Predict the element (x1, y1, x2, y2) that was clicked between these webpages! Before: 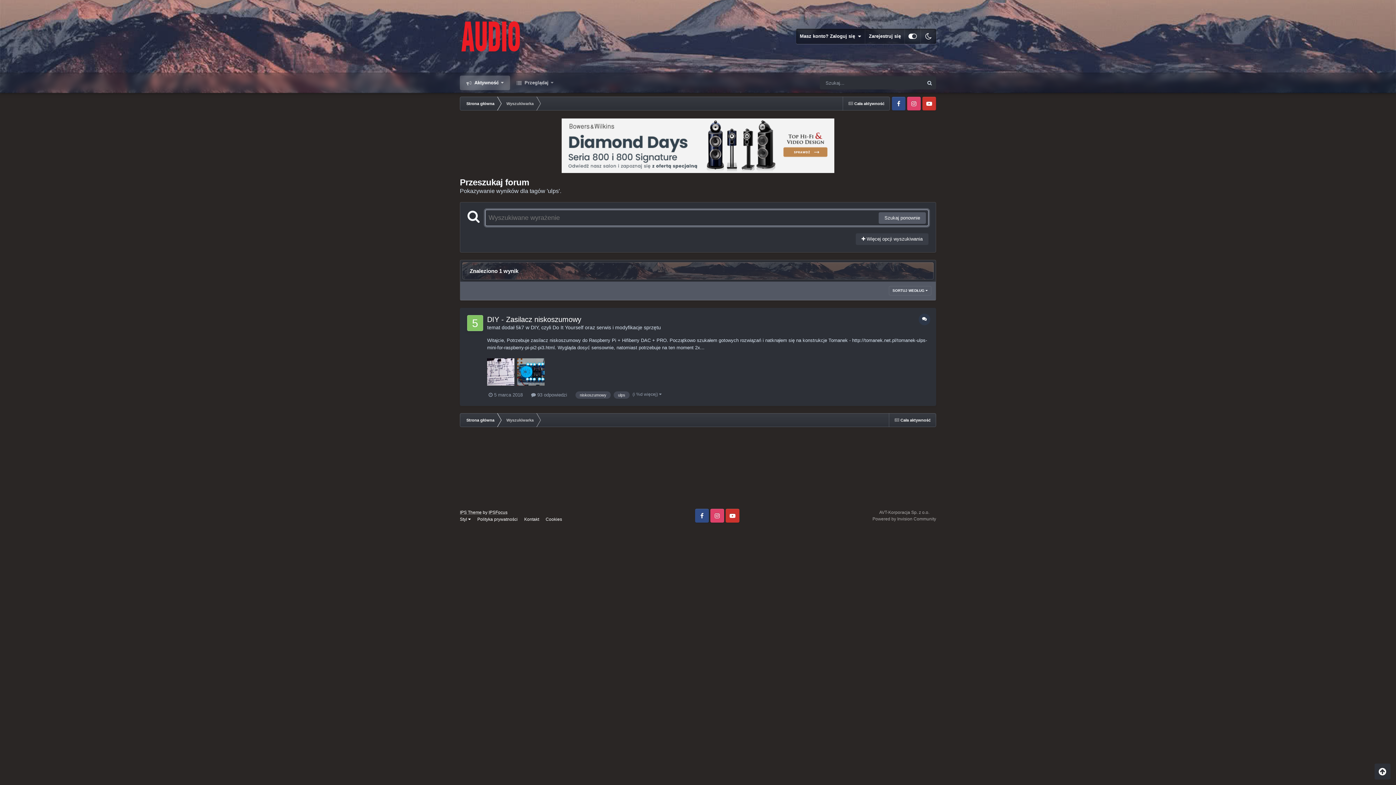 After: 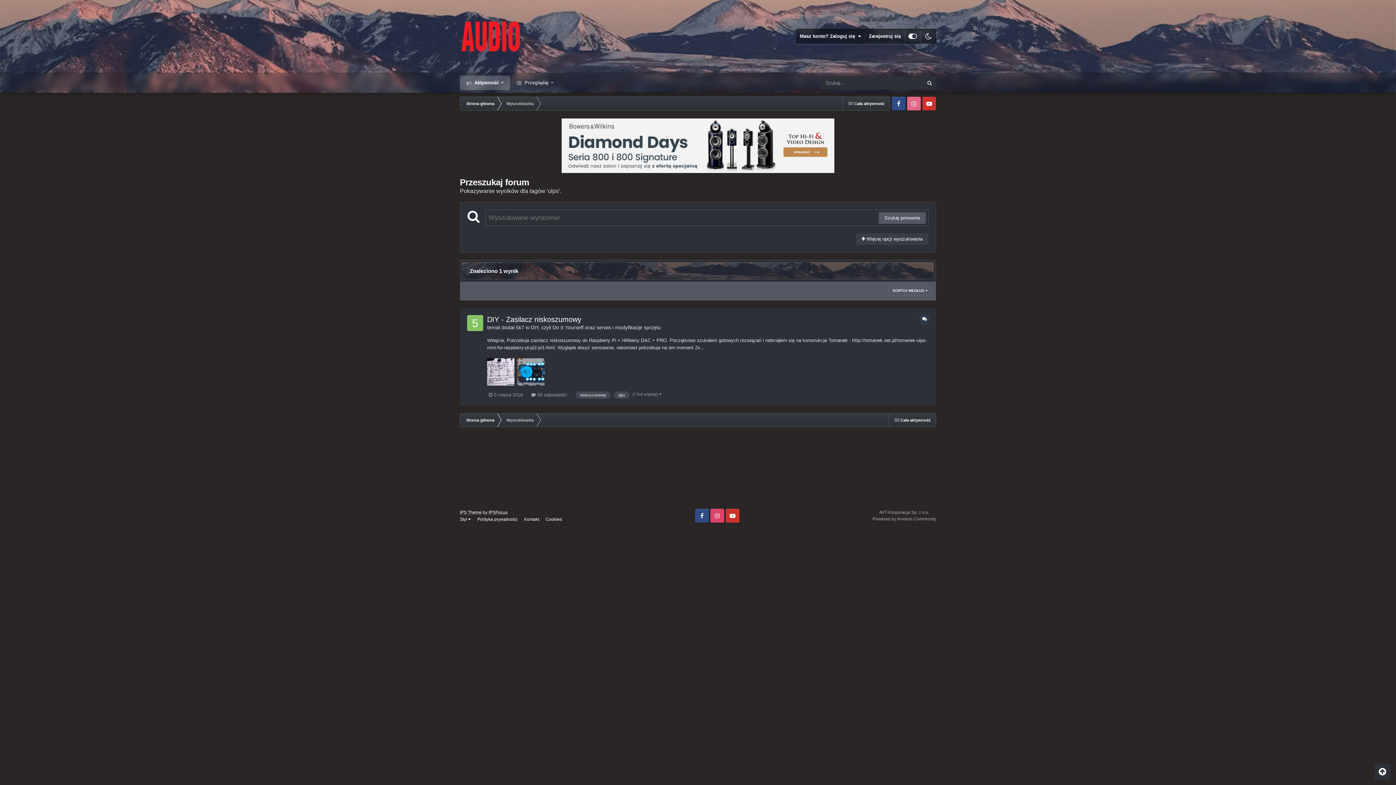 Action: label: Instagram bbox: (907, 96, 921, 110)